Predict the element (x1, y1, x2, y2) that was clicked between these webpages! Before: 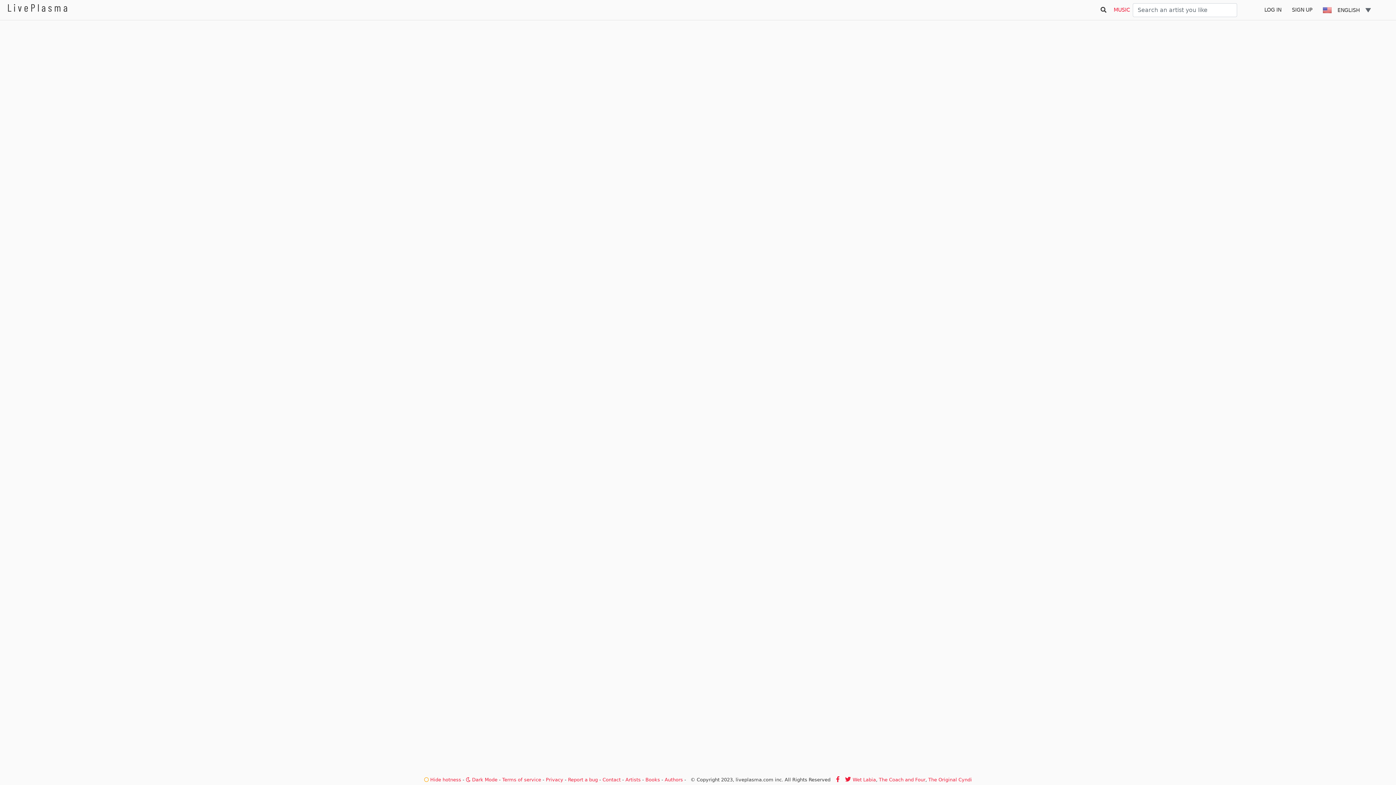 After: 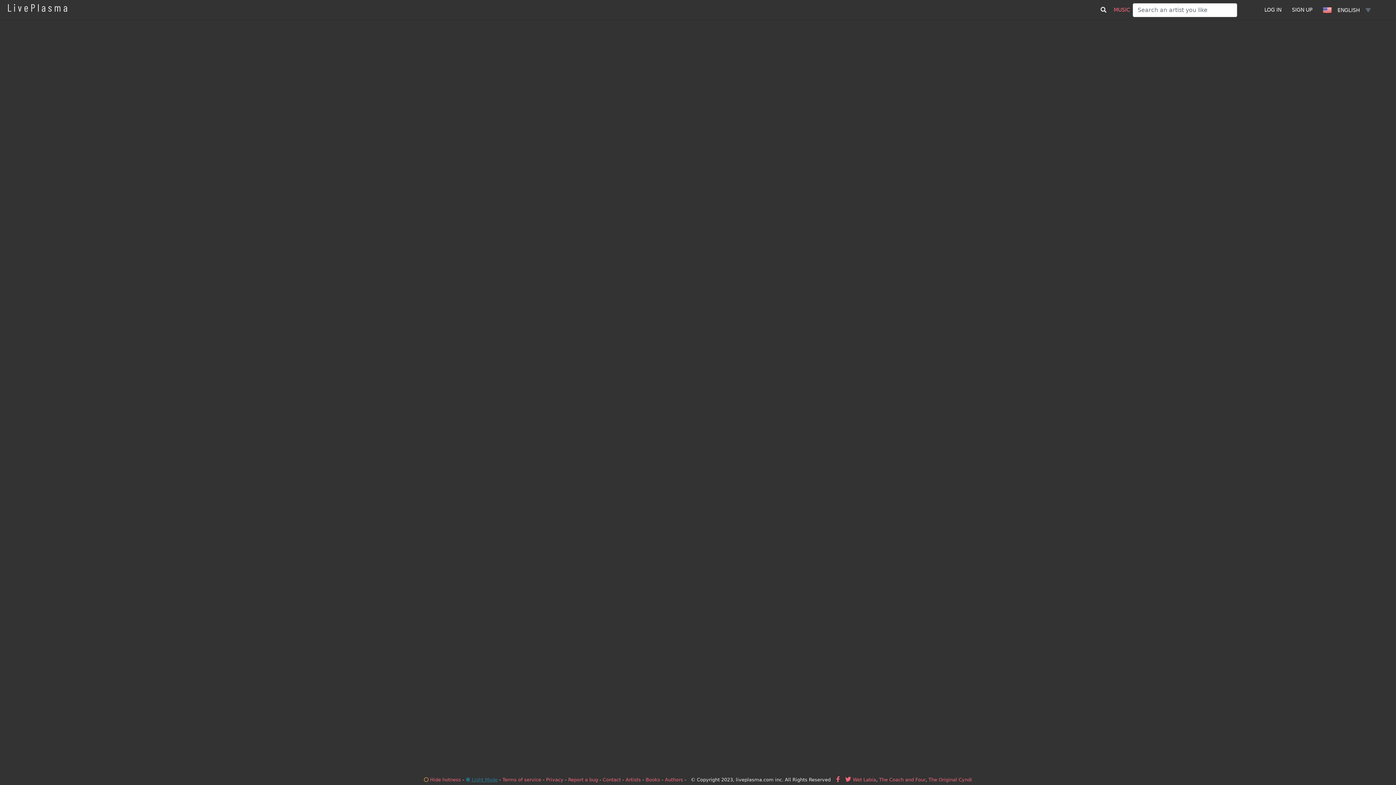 Action: bbox: (466, 777, 497, 782) label:  Dark Mode